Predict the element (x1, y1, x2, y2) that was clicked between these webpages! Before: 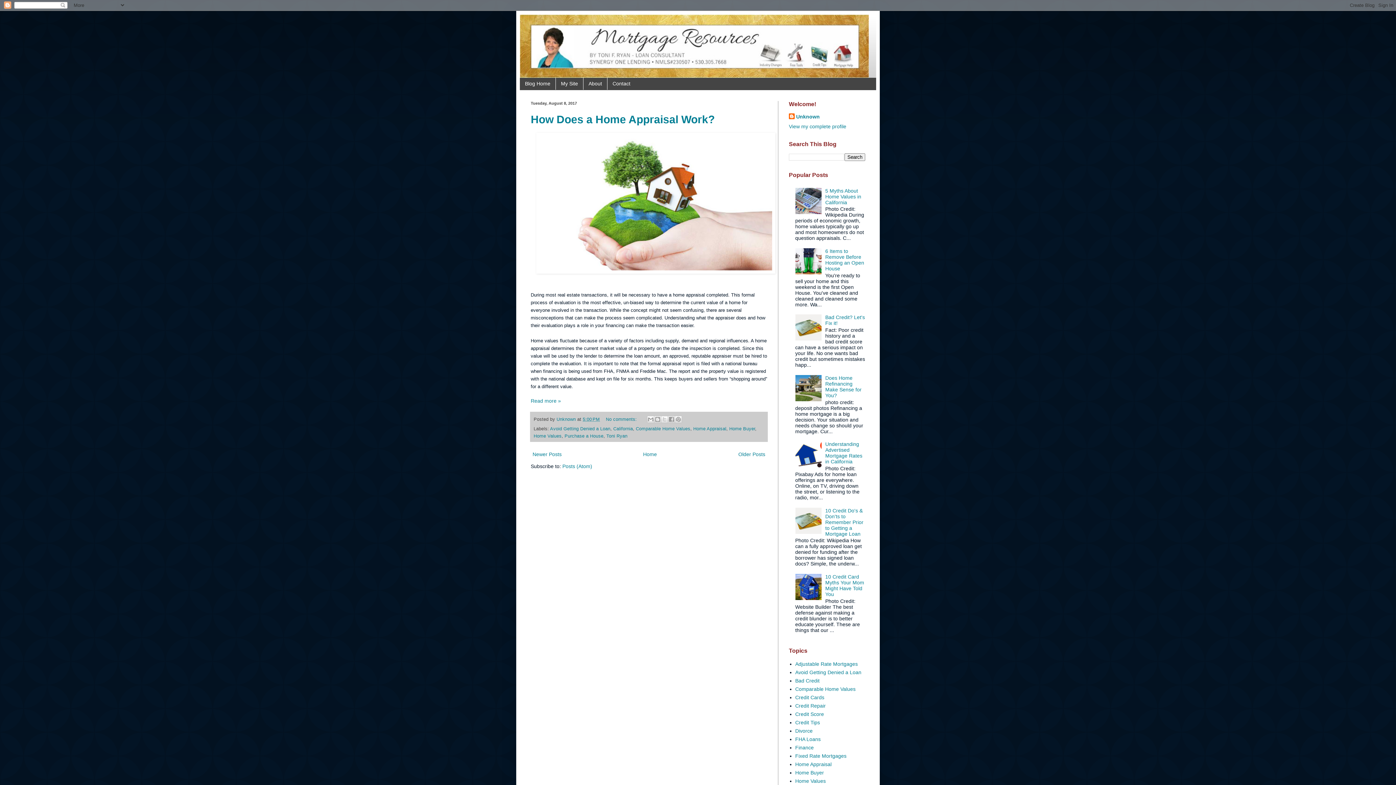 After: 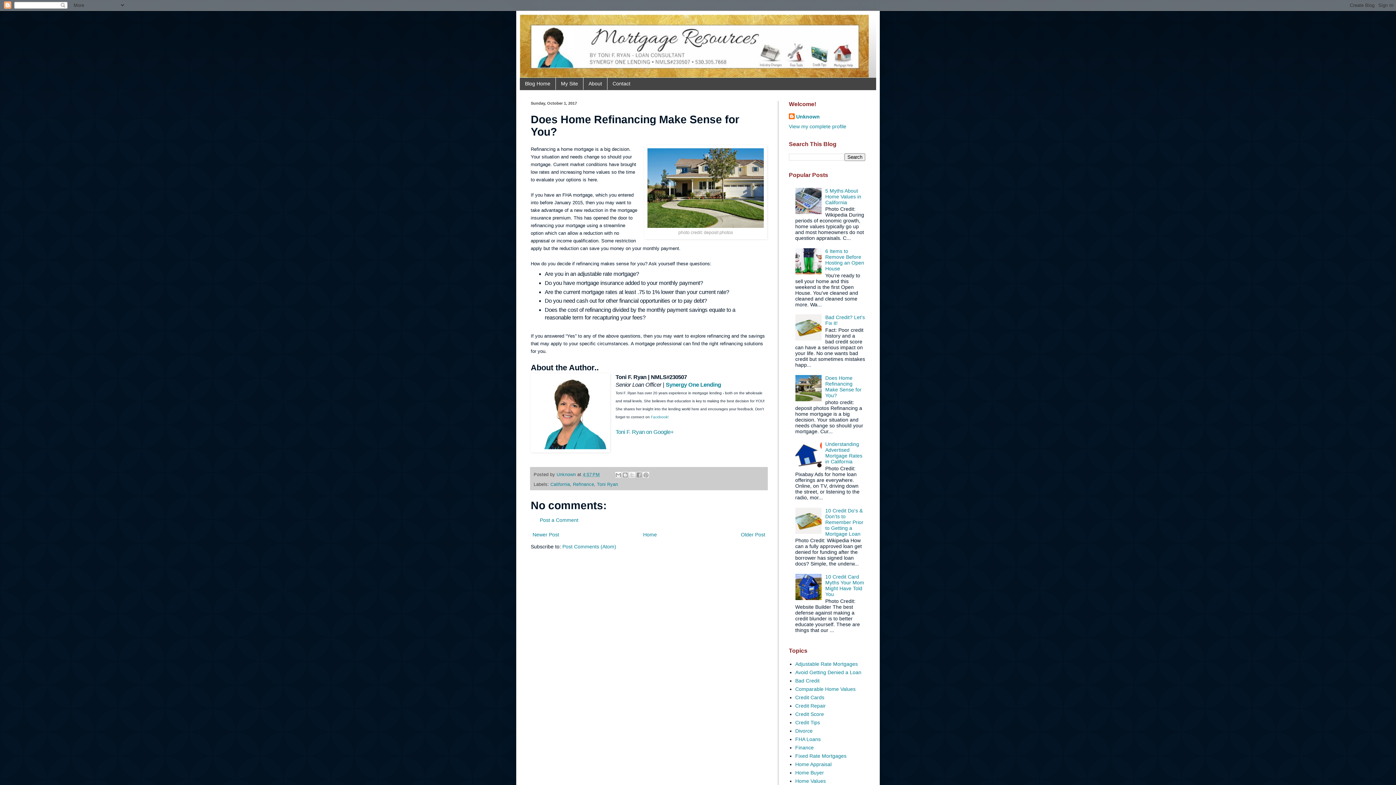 Action: bbox: (825, 375, 861, 398) label: Does Home Refinancing Make Sense for You?